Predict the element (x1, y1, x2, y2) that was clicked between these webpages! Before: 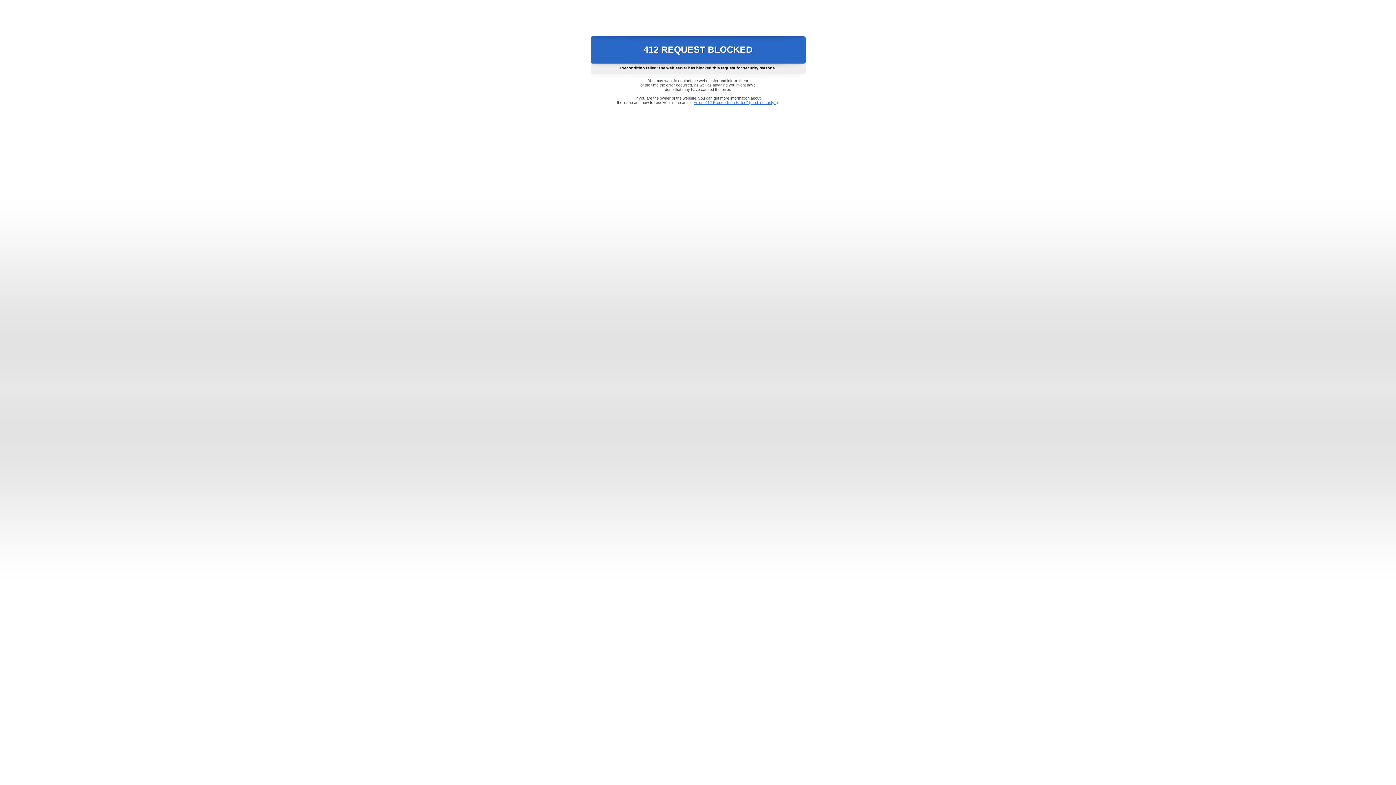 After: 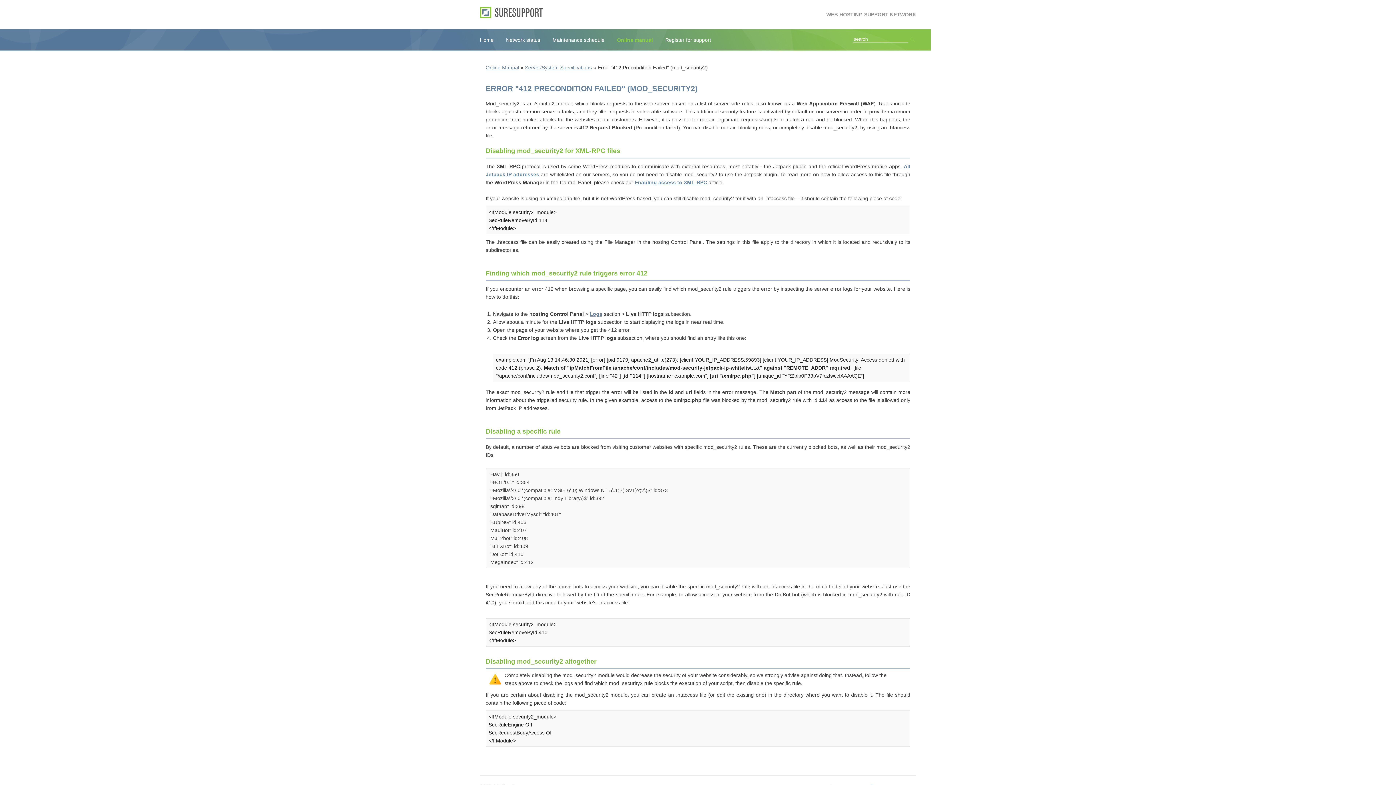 Action: label: Error "412 Precondition Failed" (mod_security2) bbox: (693, 100, 778, 104)